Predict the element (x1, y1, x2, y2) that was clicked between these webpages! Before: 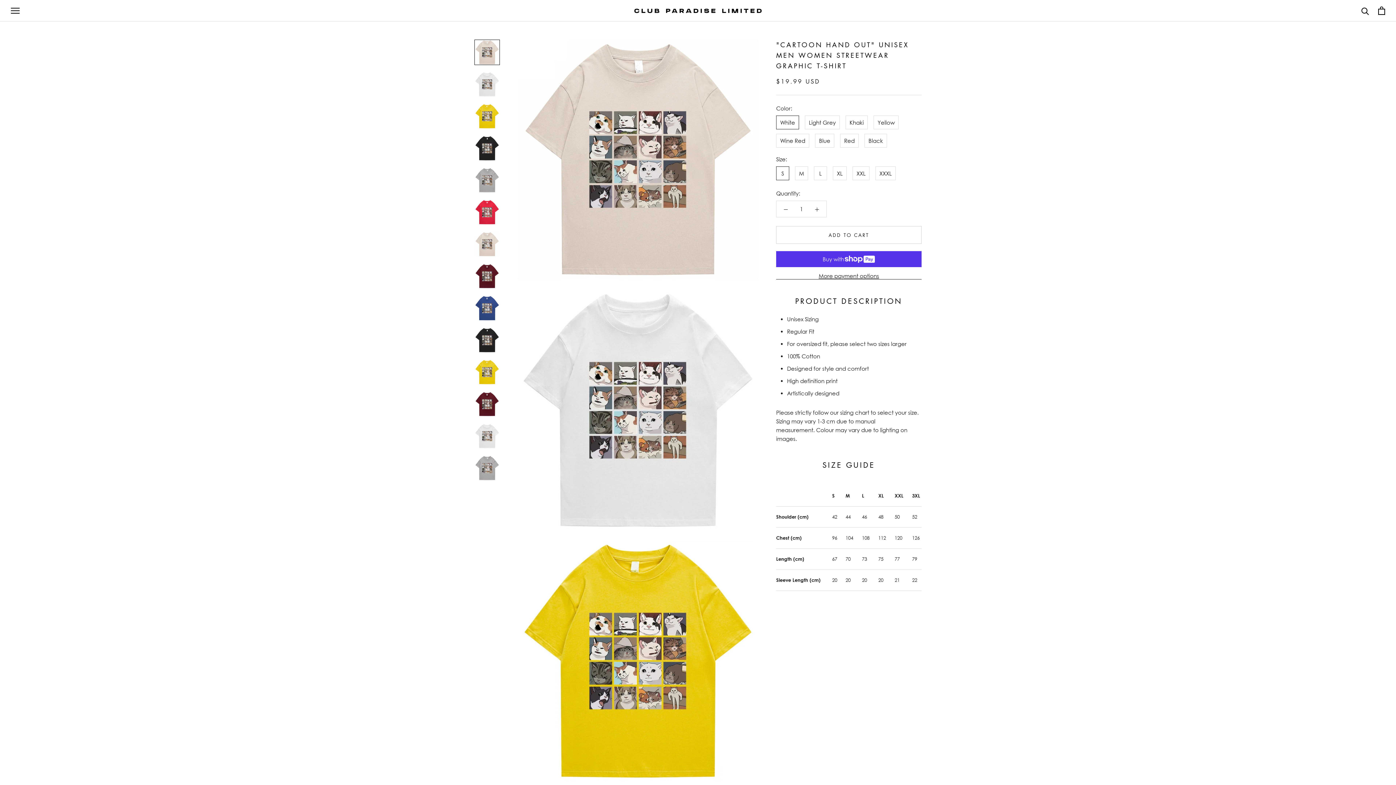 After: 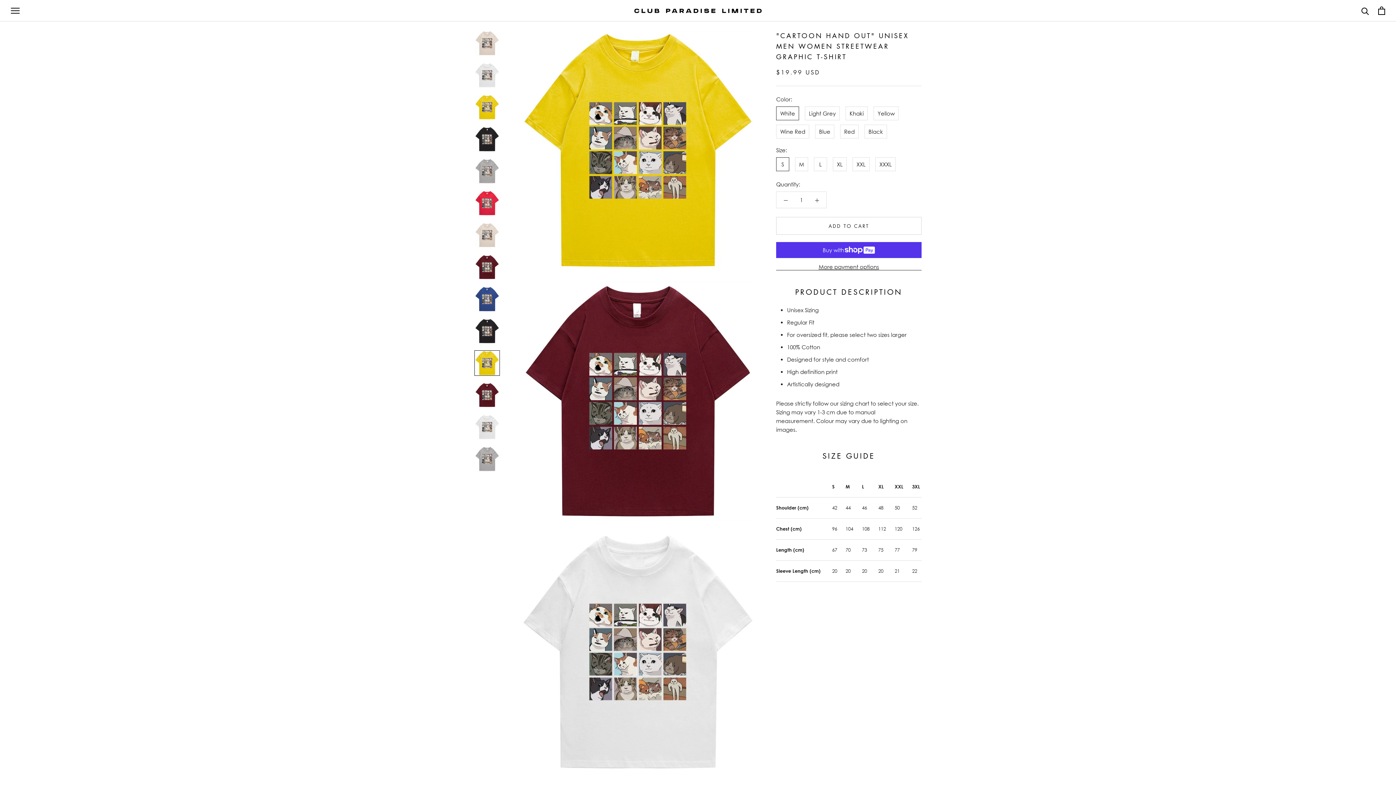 Action: bbox: (474, 359, 500, 385)